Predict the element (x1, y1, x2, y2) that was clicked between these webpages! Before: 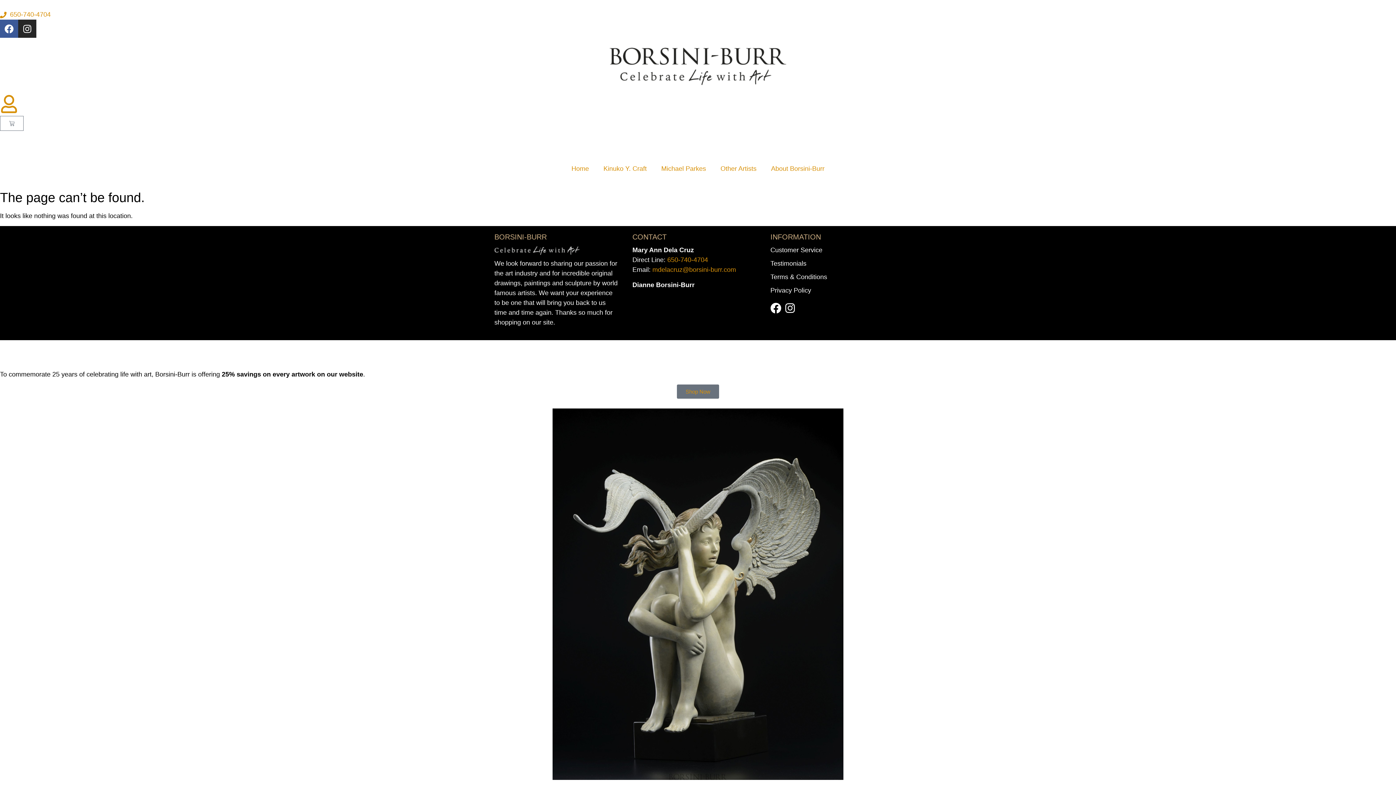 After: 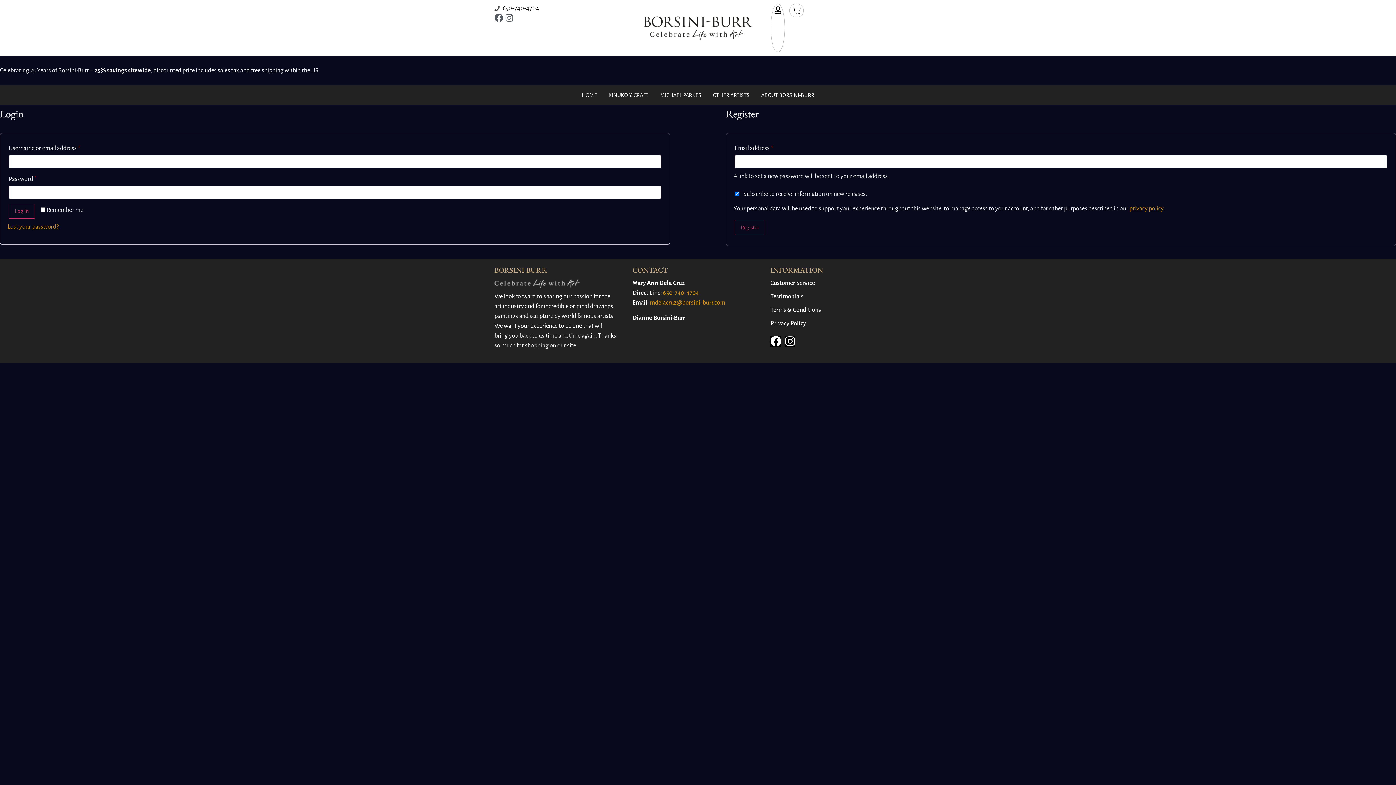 Action: bbox: (0, 94, 18, 113)